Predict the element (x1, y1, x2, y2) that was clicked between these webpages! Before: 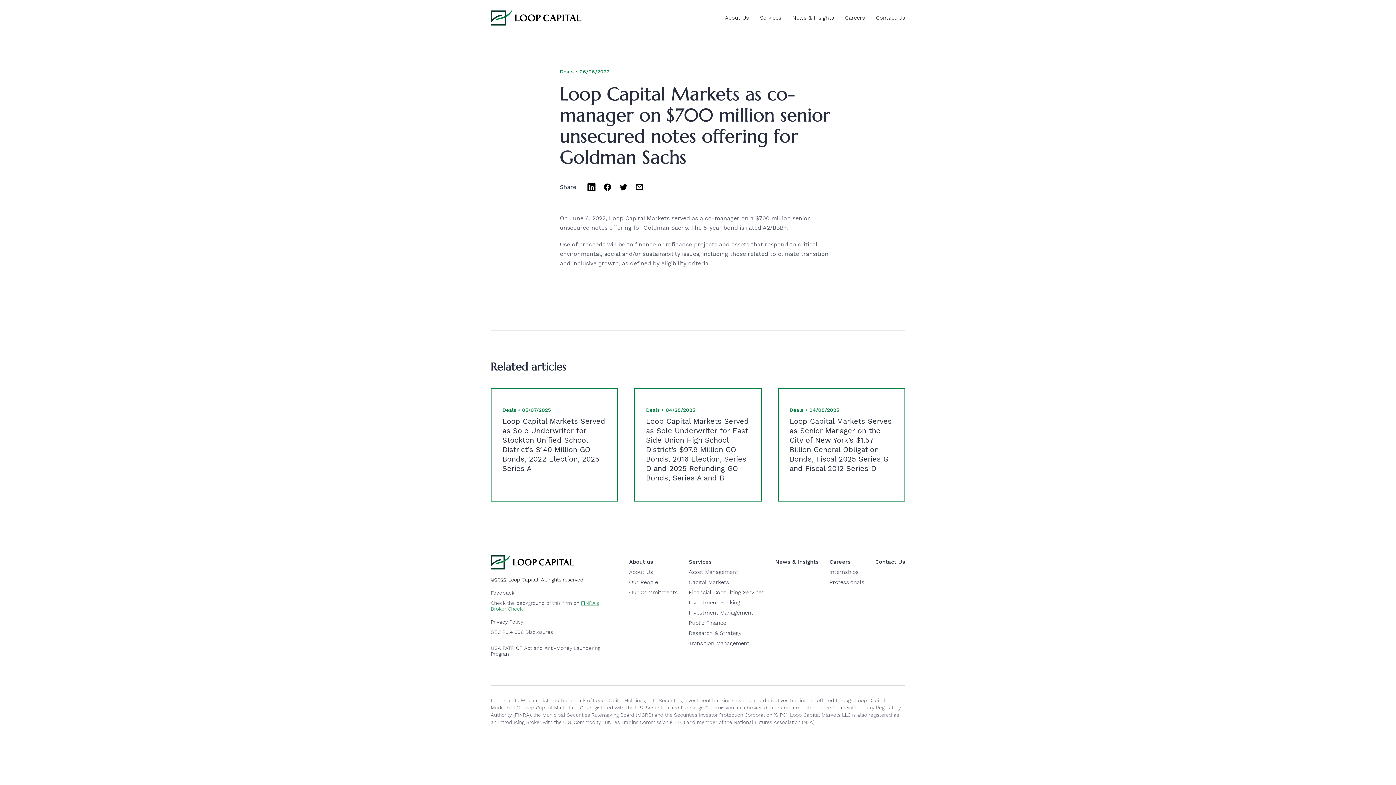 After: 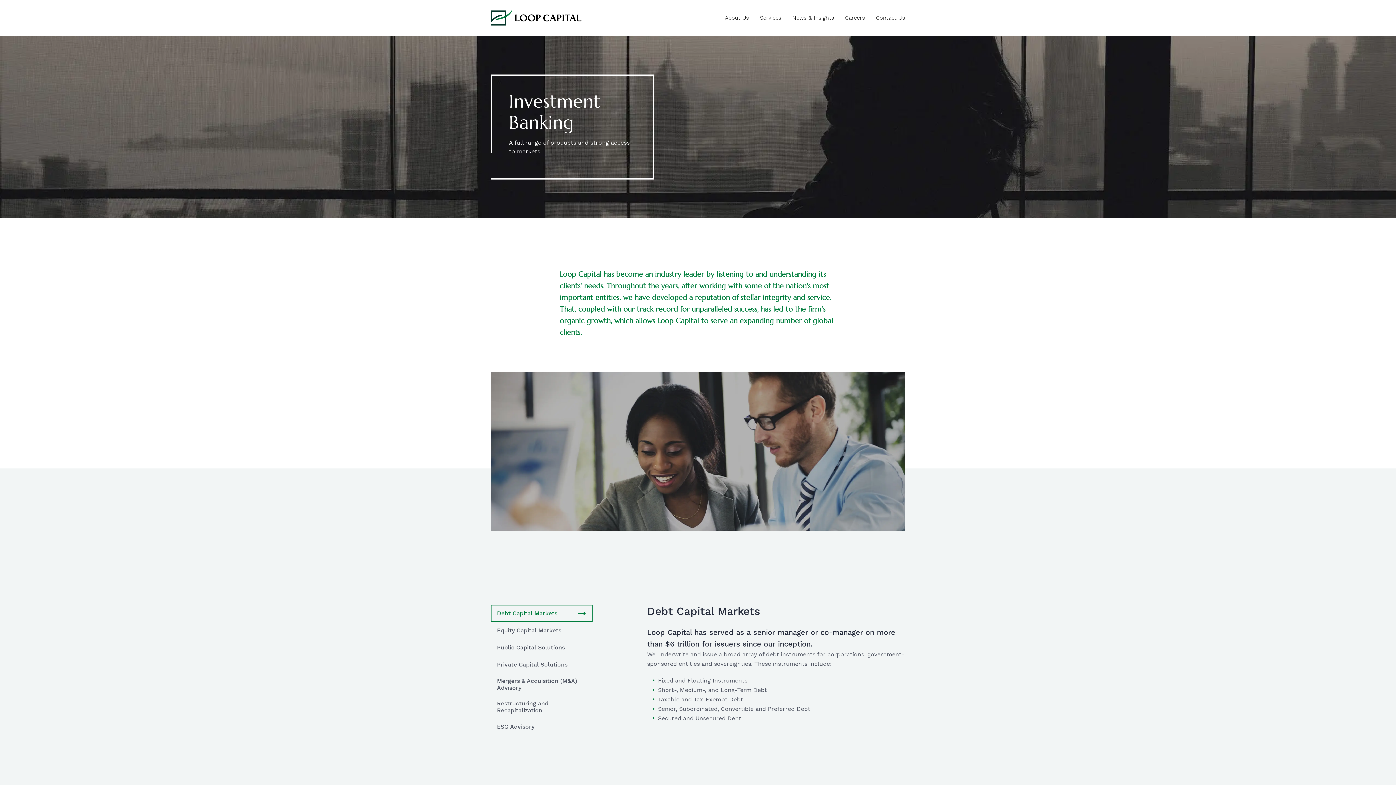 Action: bbox: (688, 599, 740, 606) label: Investment Banking